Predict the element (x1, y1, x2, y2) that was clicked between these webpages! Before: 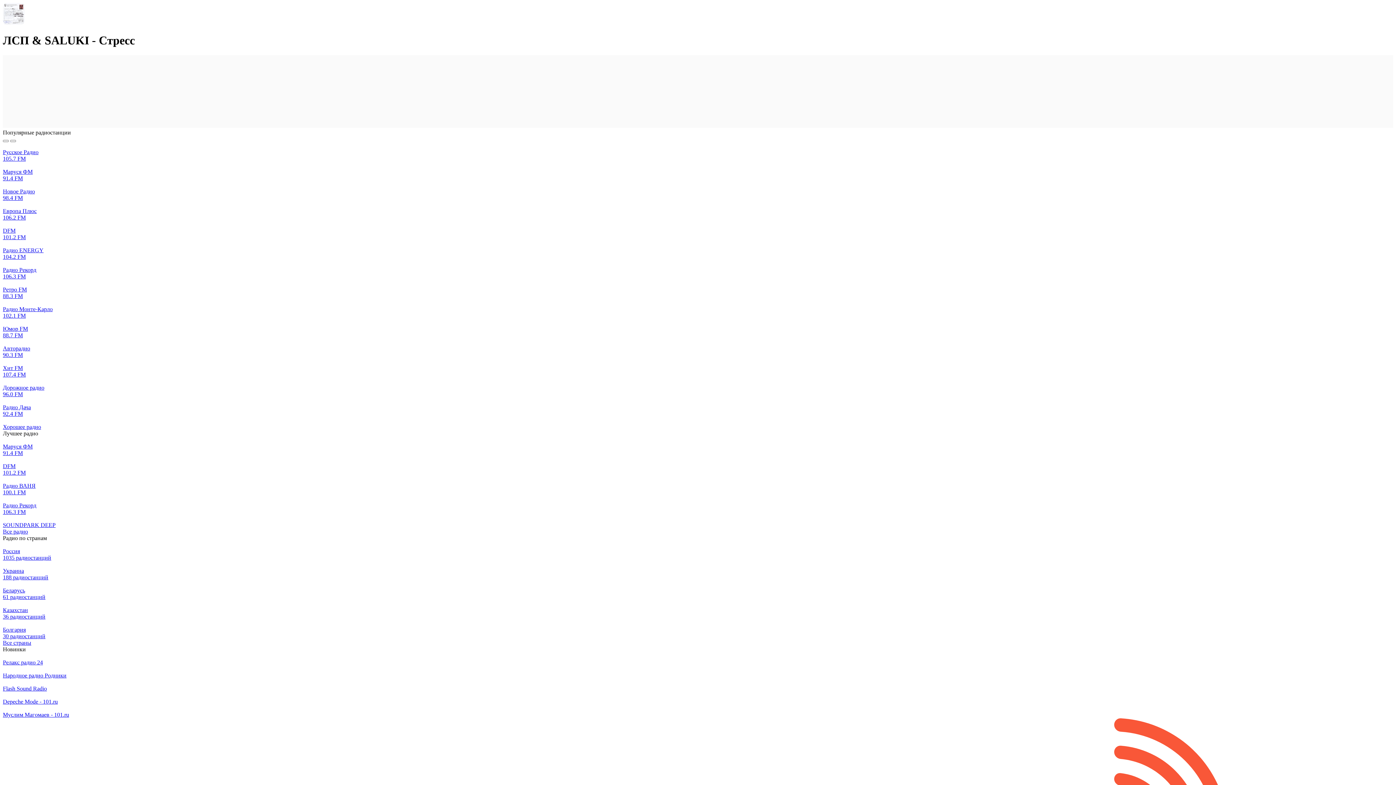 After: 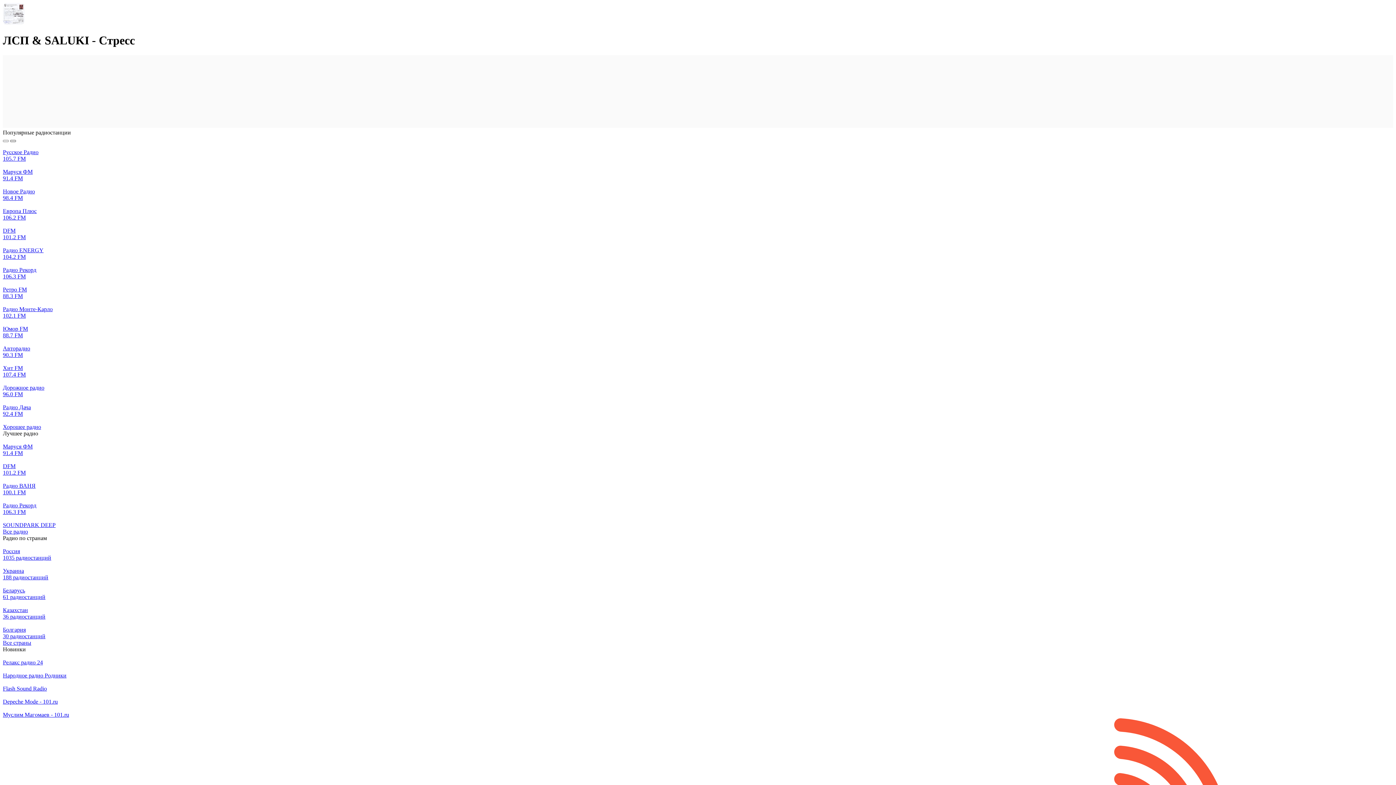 Action: bbox: (10, 139, 16, 142)